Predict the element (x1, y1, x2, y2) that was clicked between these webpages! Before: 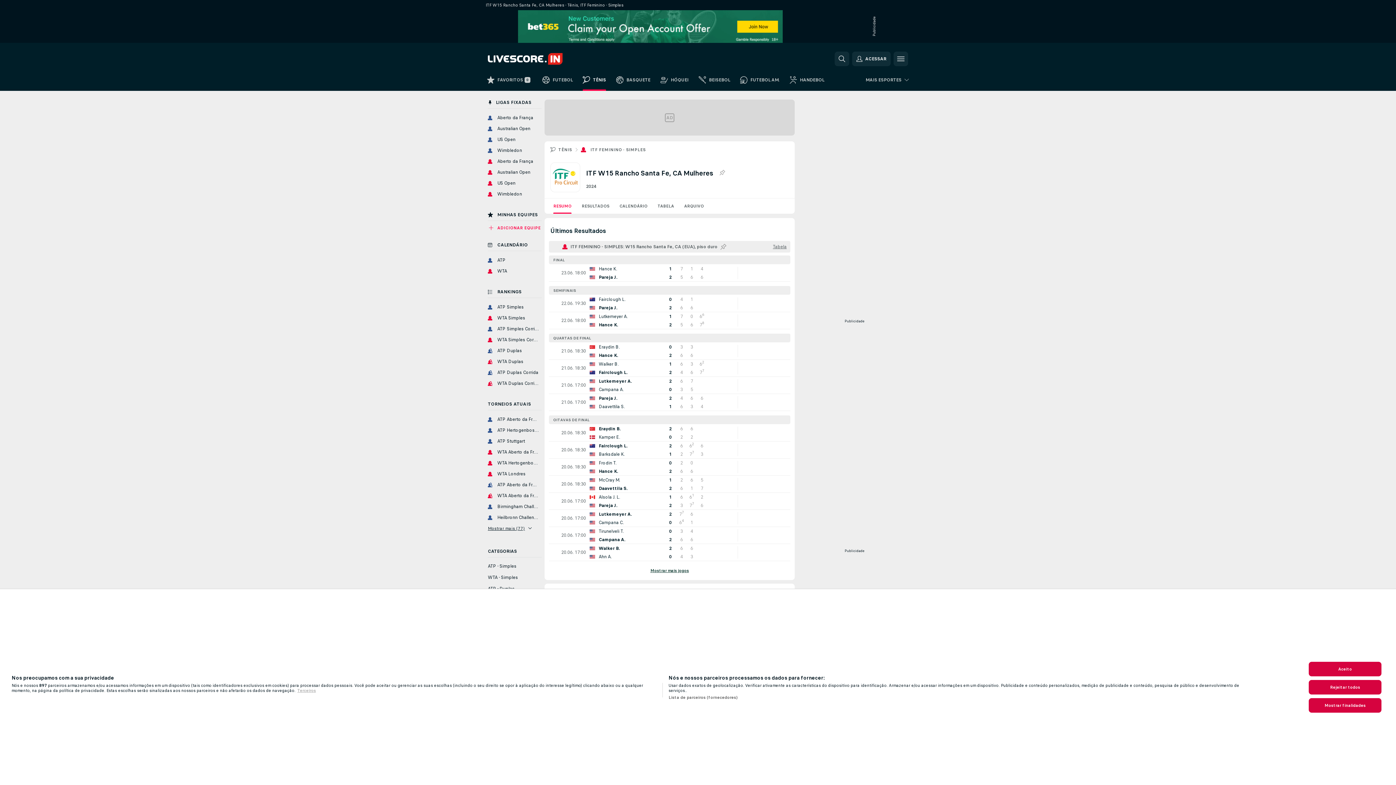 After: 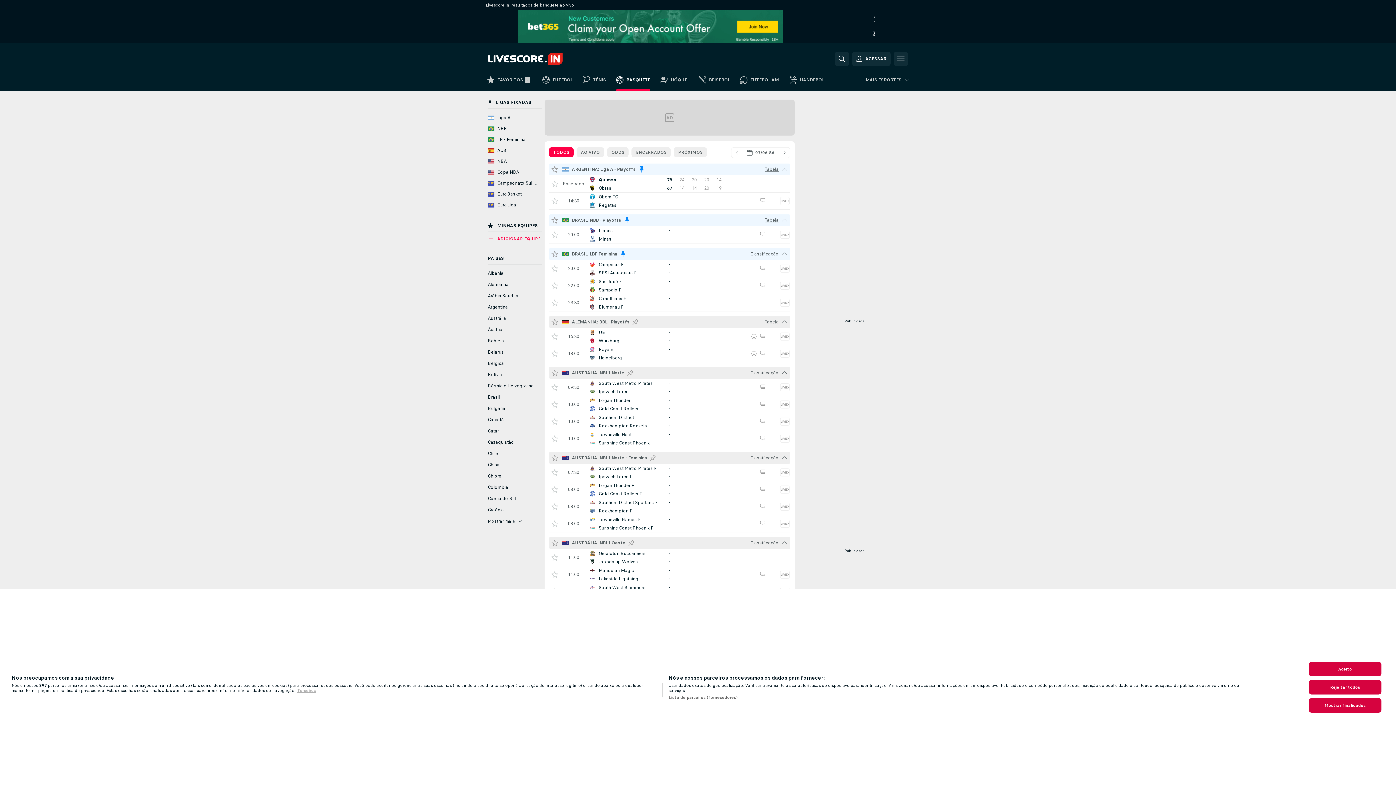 Action: bbox: (611, 73, 655, 90) label: BASQUETE